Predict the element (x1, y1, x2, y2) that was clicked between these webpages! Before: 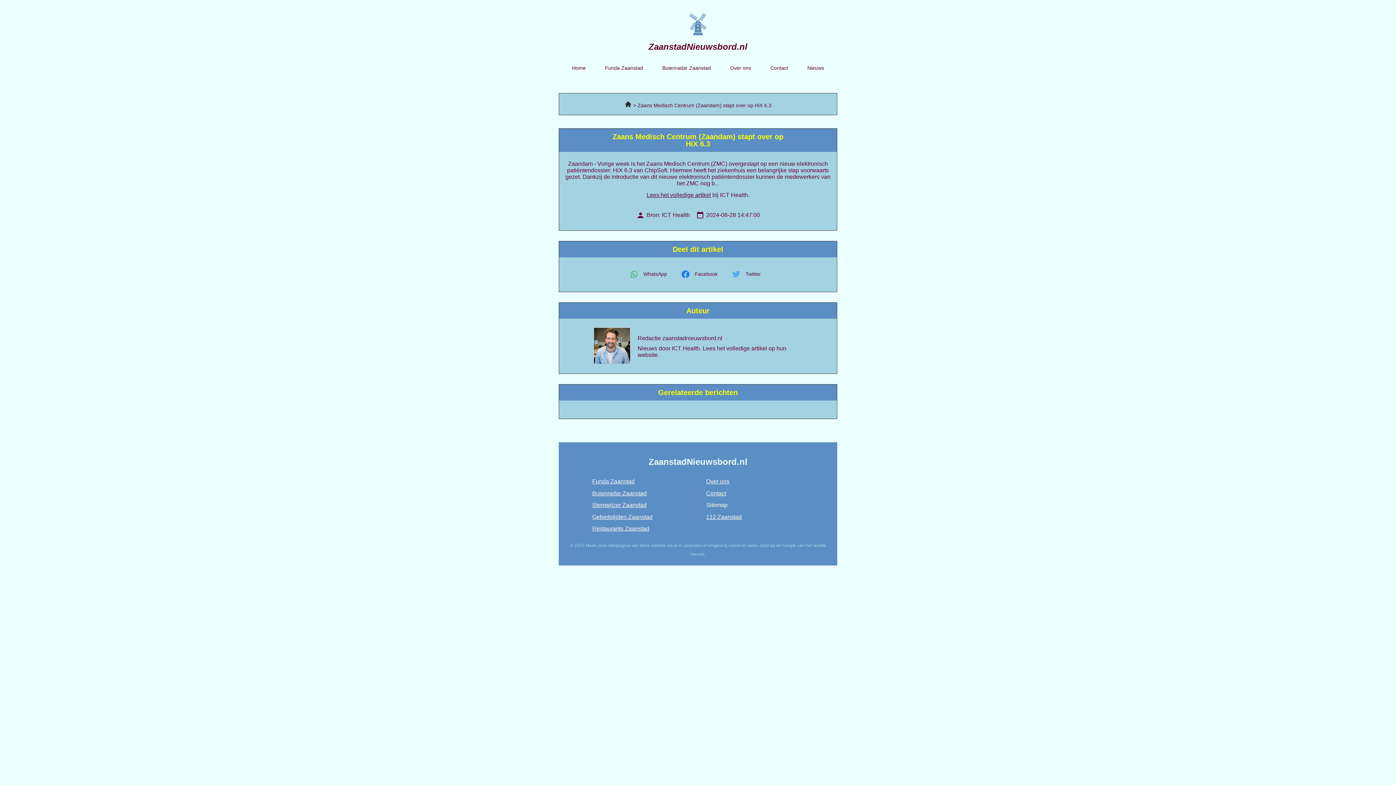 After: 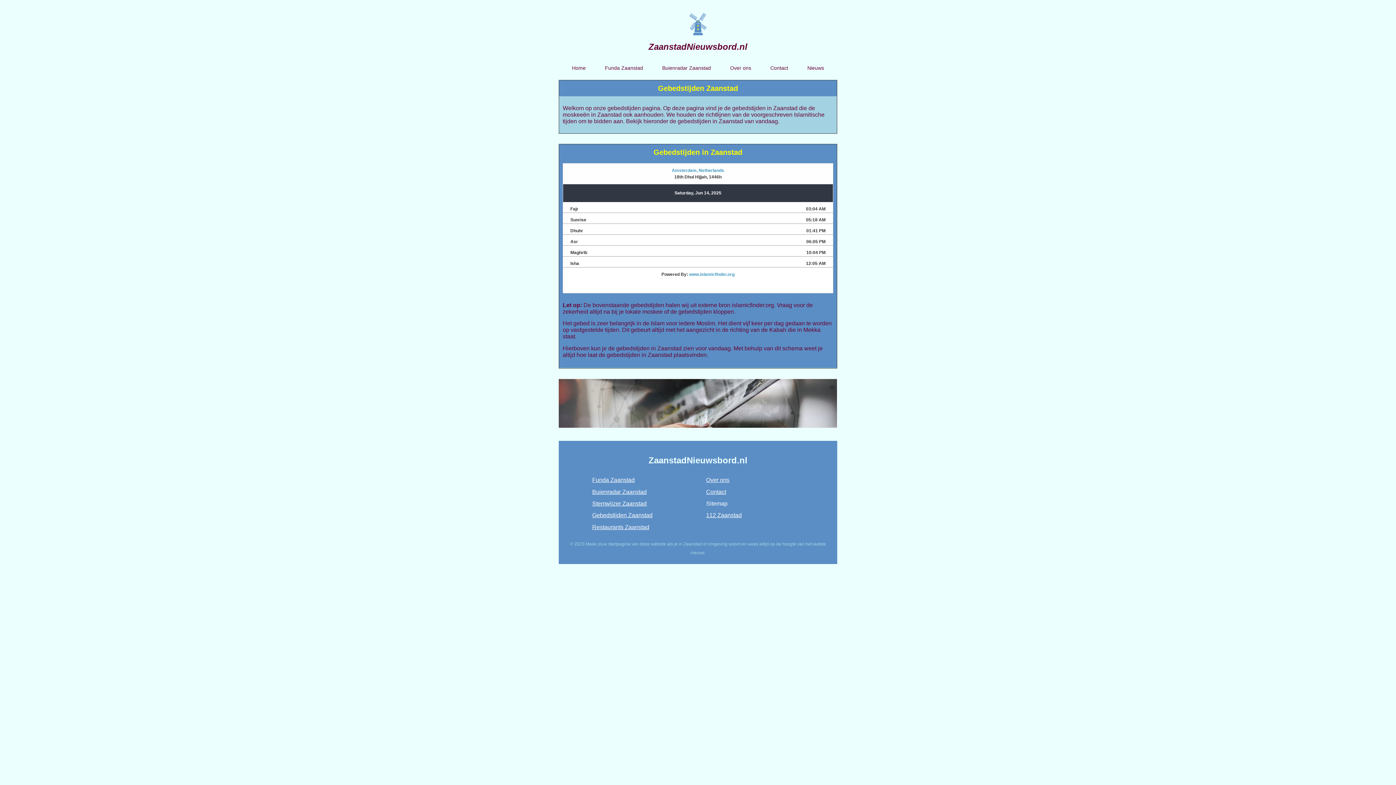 Action: bbox: (592, 514, 652, 520) label: Gebedstijden Zaanstad